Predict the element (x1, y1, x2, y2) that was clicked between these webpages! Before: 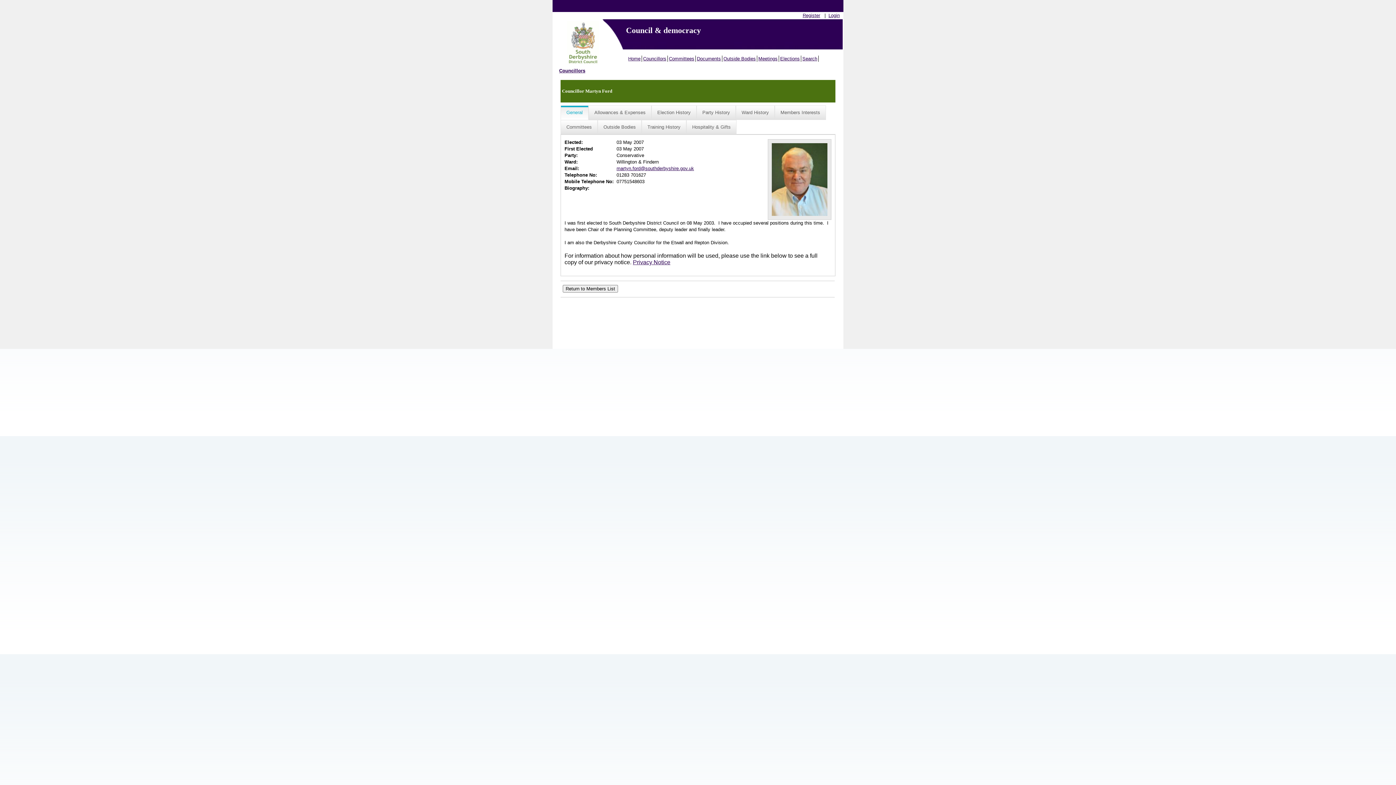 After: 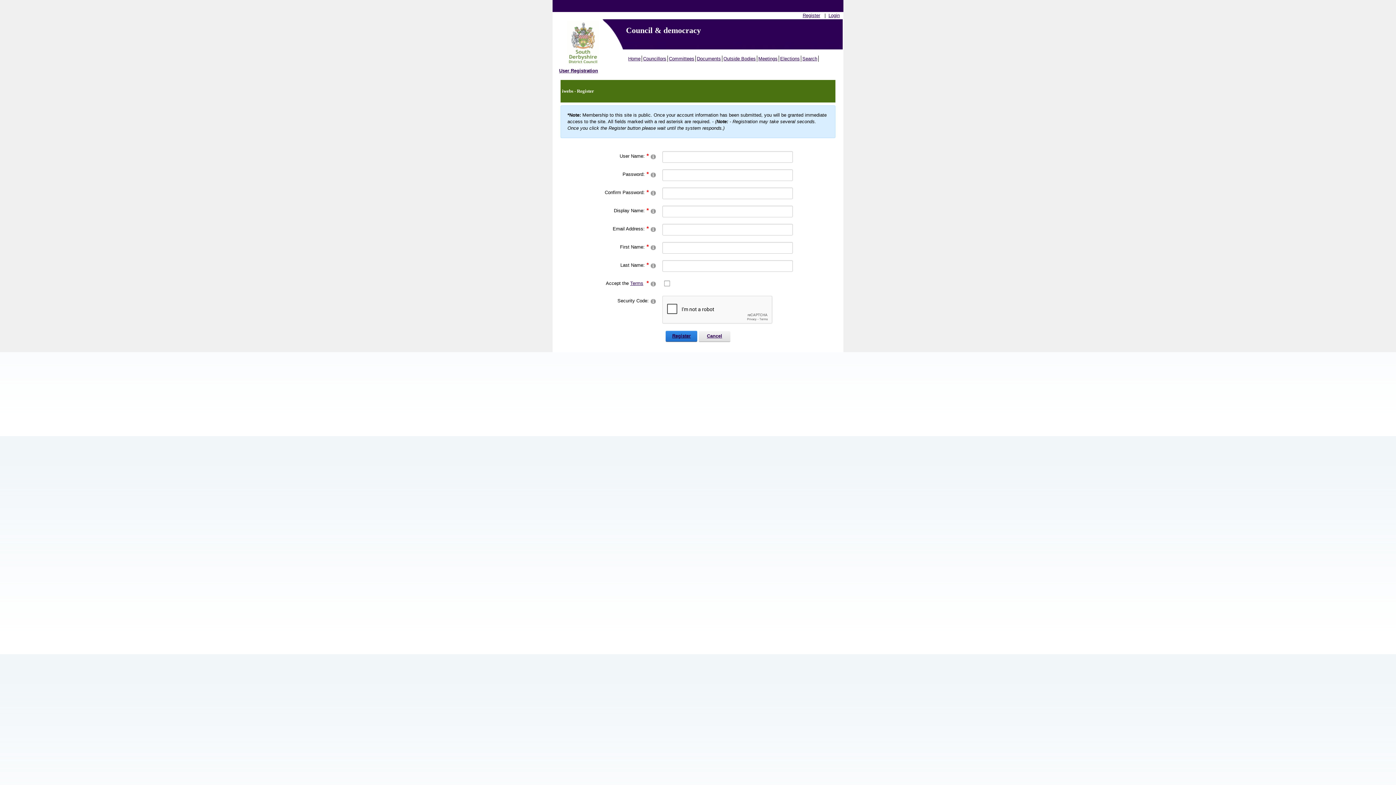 Action: label: Register bbox: (802, 12, 820, 18)